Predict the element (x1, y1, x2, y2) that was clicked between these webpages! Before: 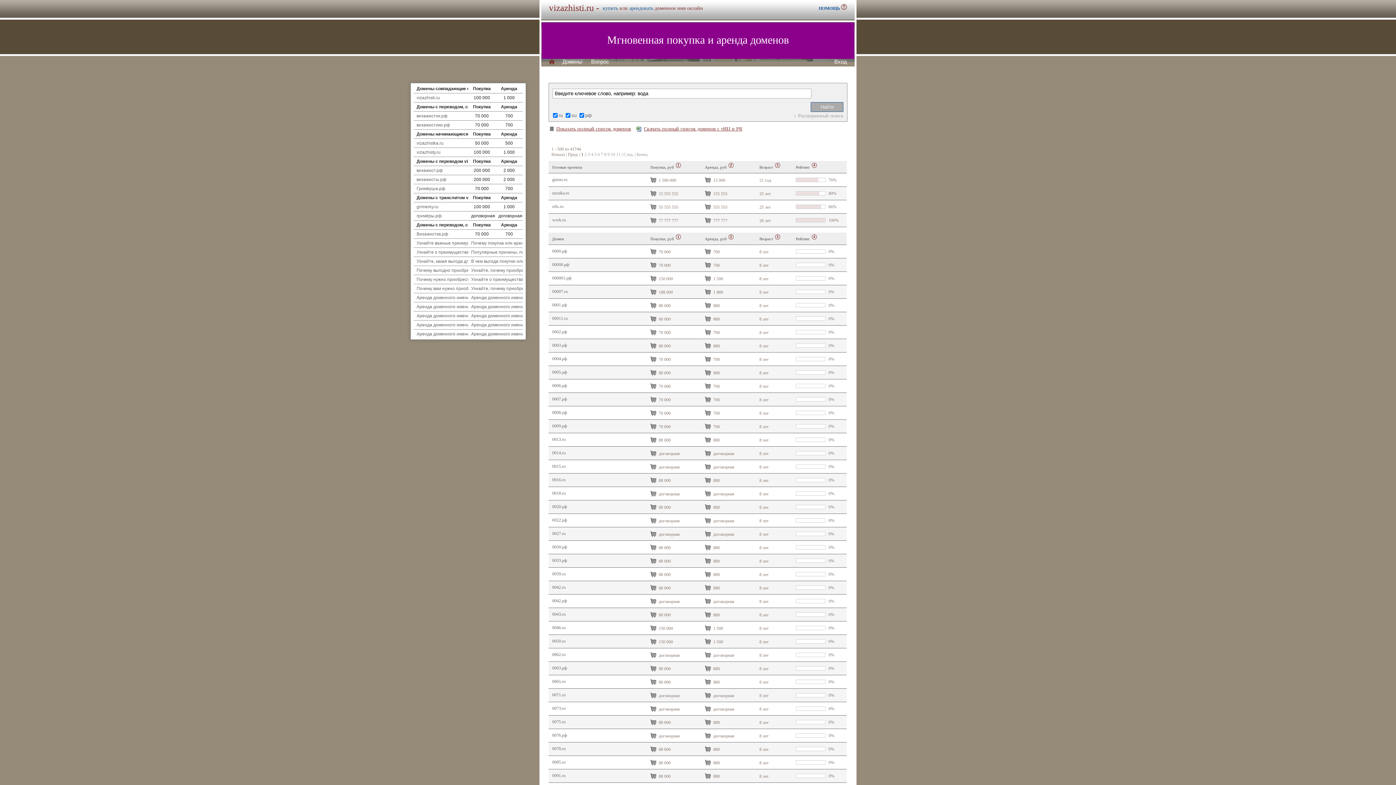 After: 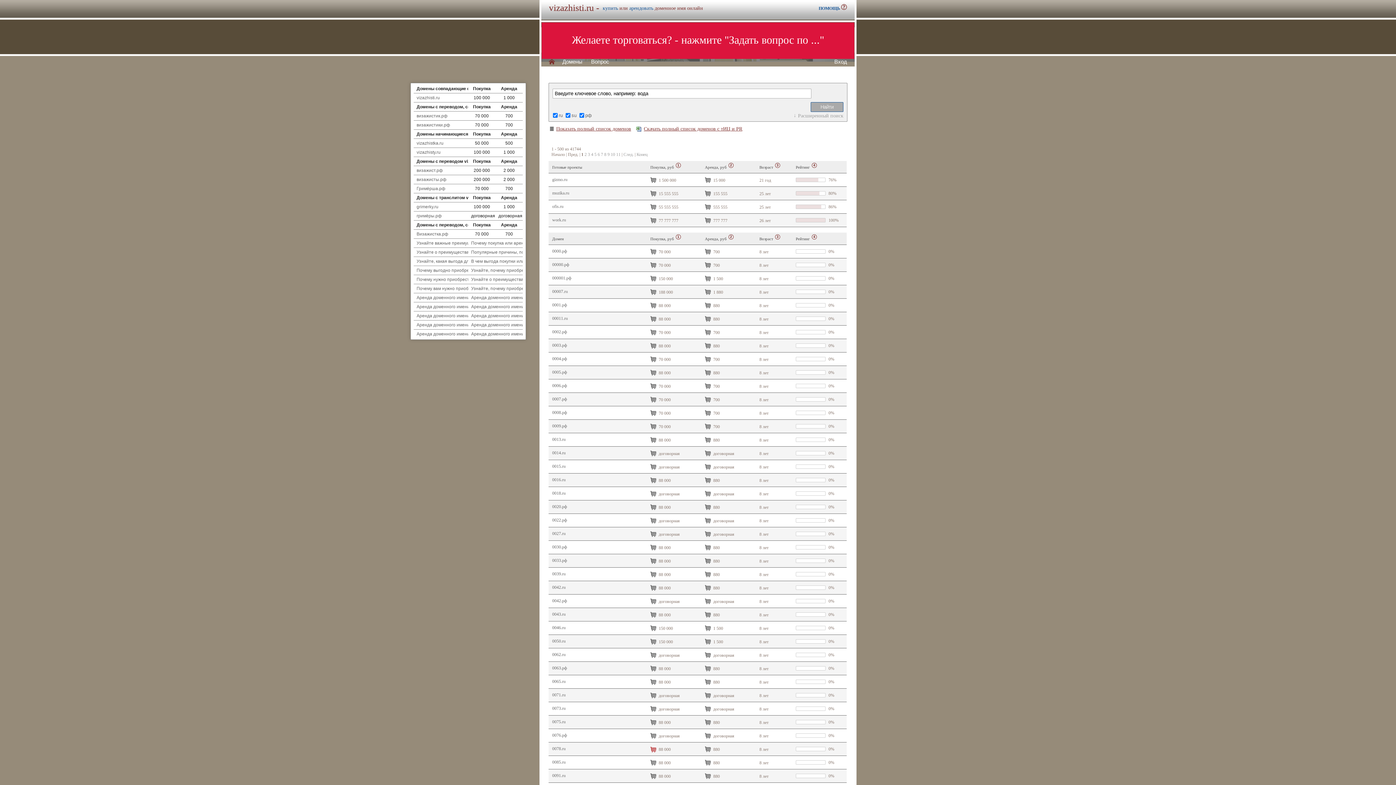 Action: label:   bbox: (649, 745, 657, 754)